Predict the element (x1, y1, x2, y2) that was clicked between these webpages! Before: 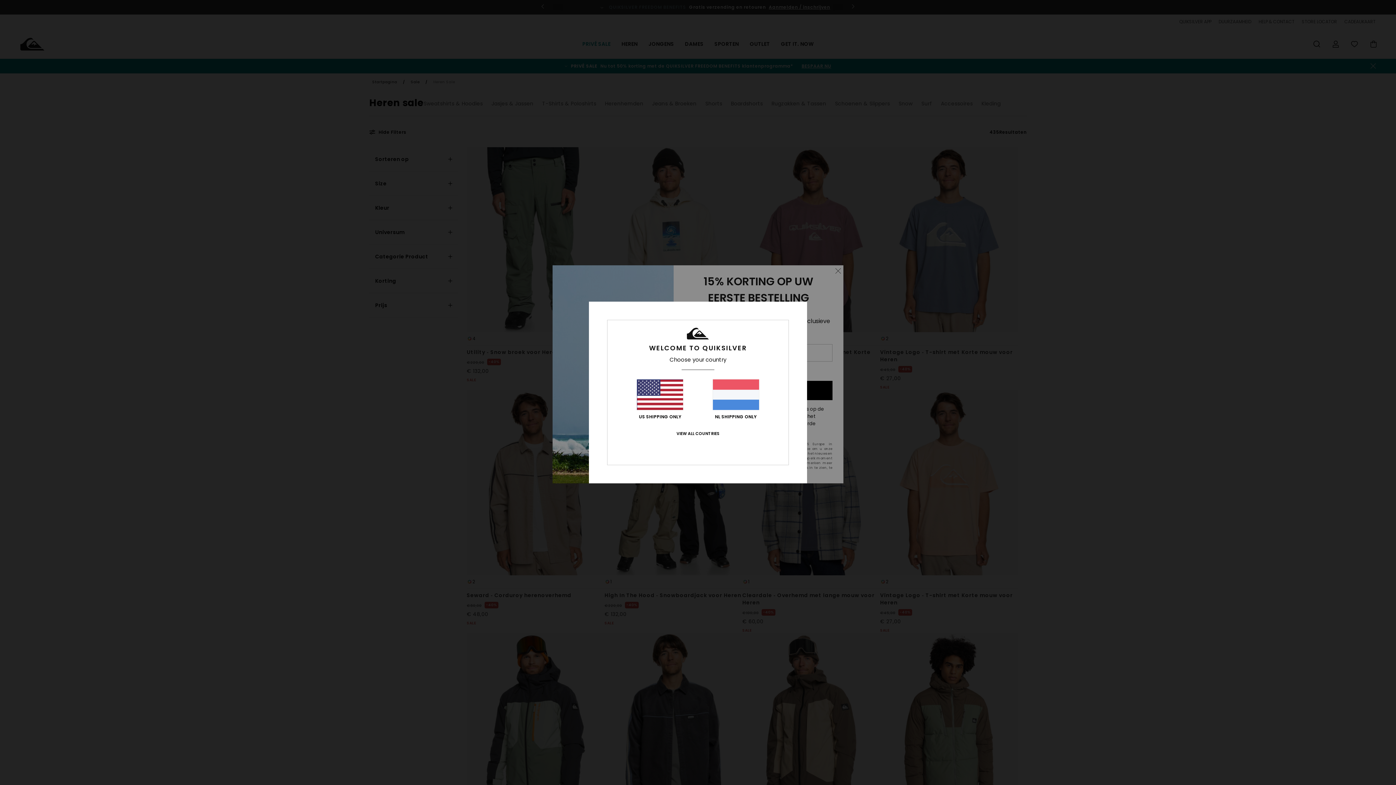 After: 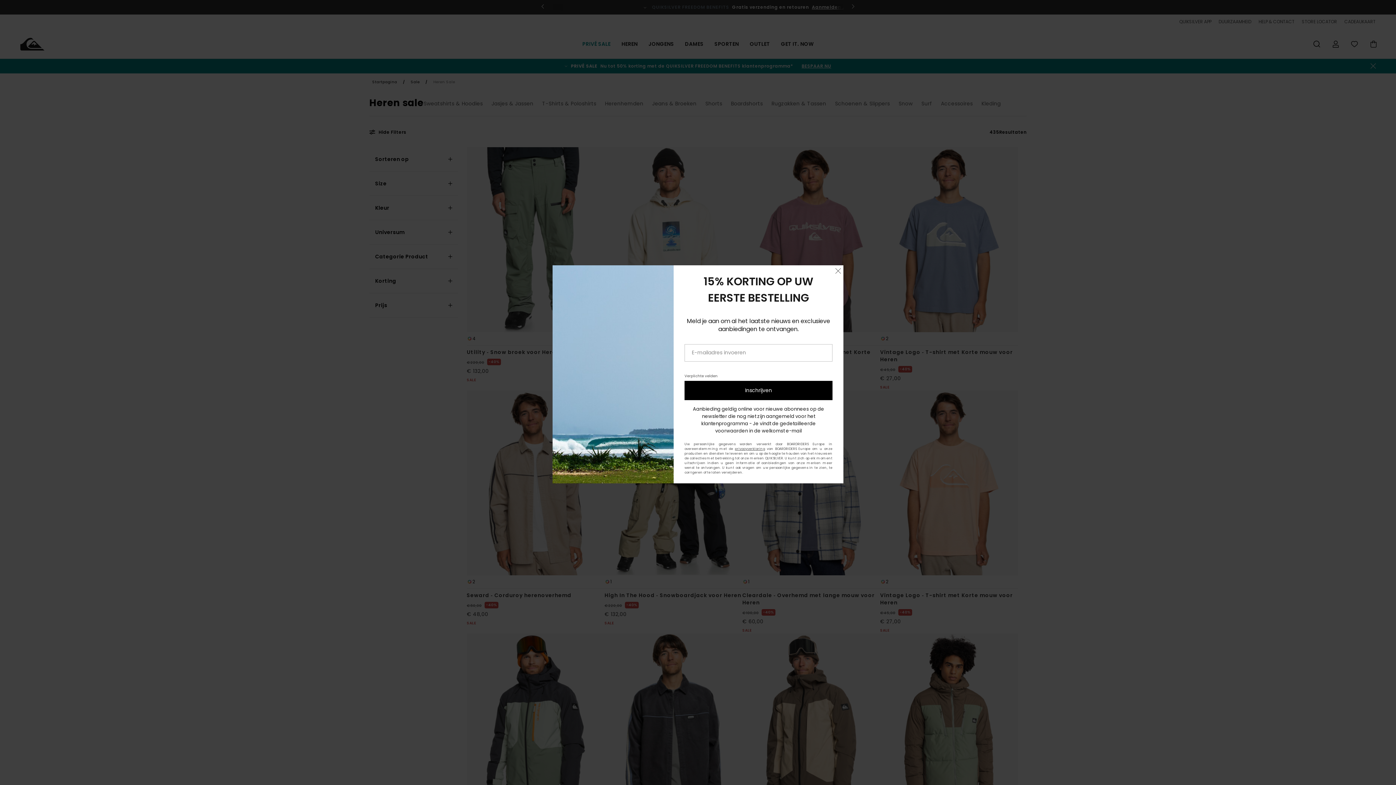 Action: bbox: (712, 379, 759, 419) label: NL SHIPPING ONLY